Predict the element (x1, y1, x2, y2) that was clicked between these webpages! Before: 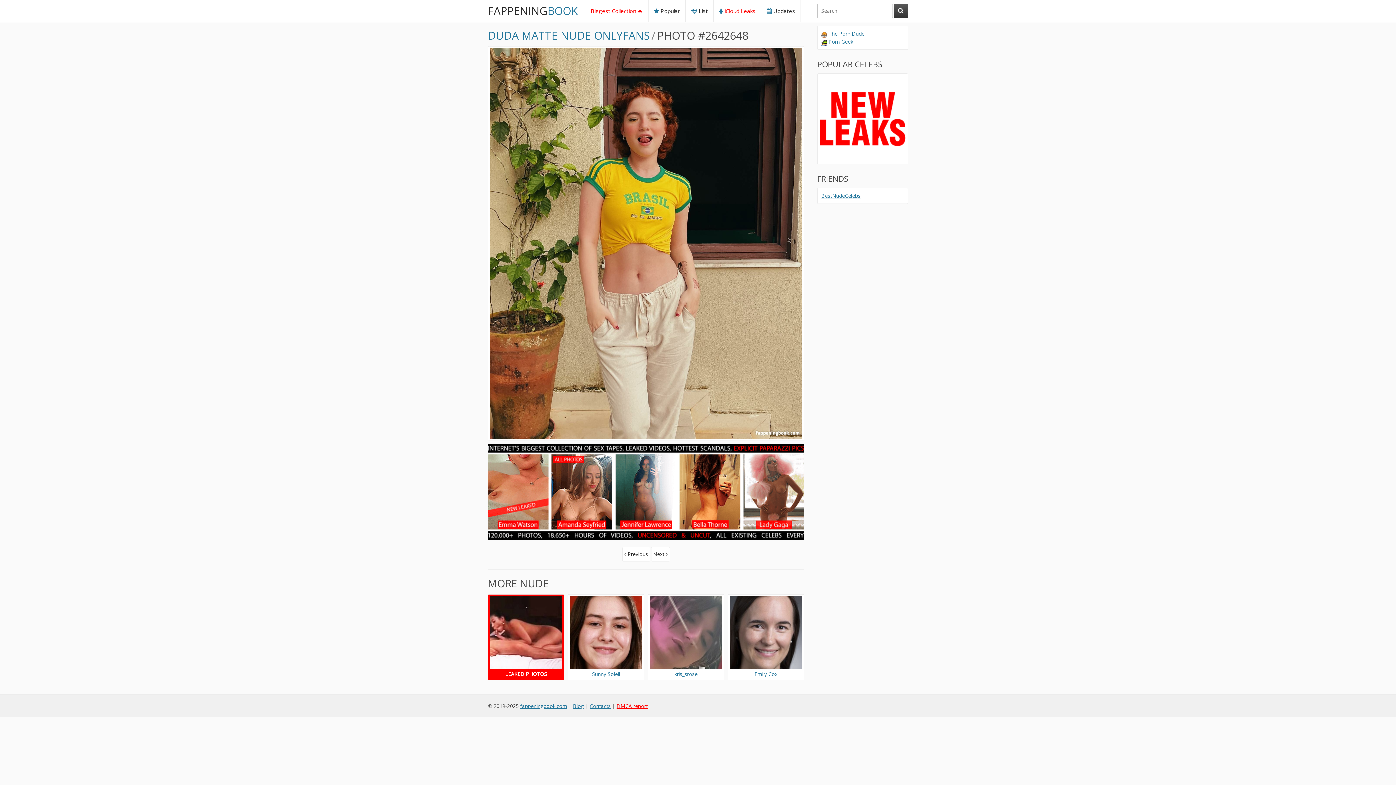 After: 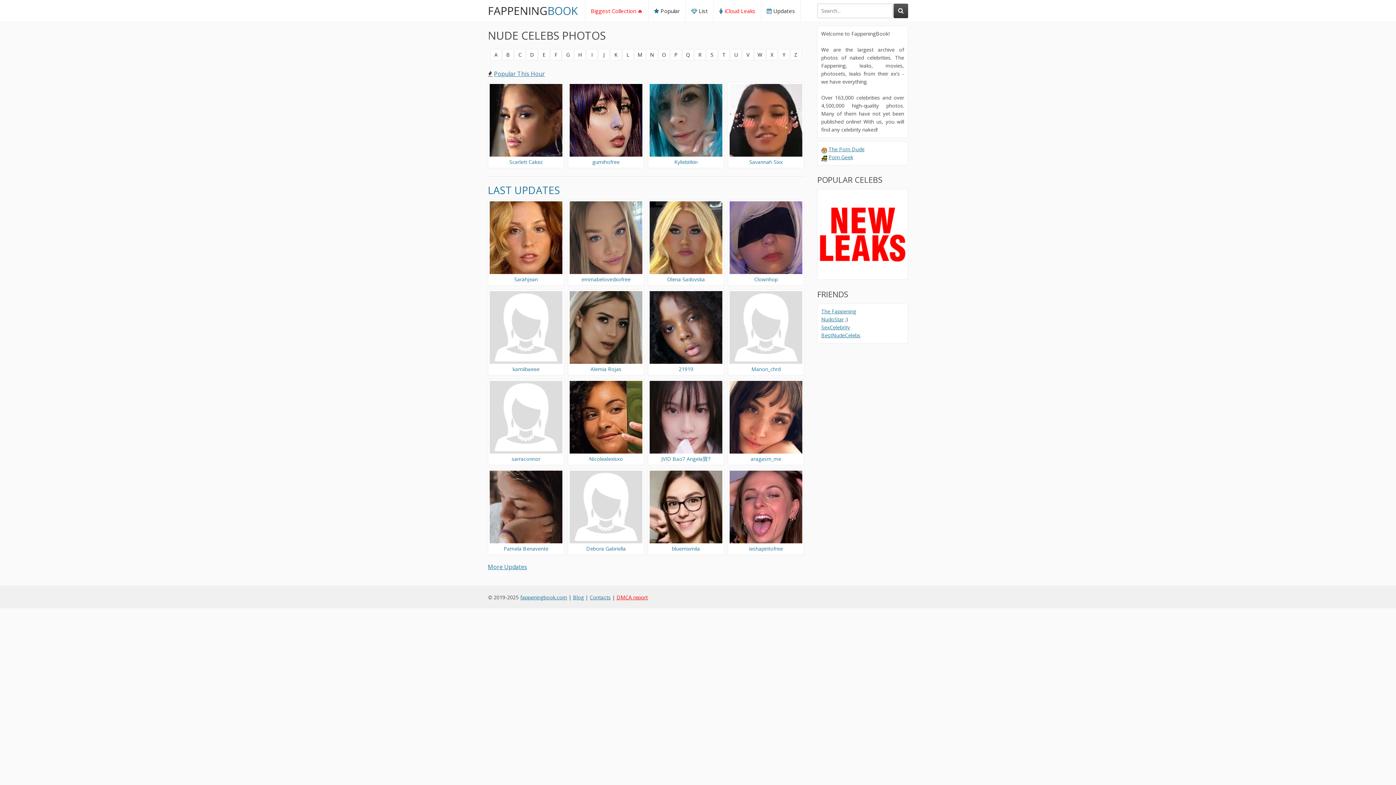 Action: label: fappeningbook.com bbox: (520, 702, 567, 709)